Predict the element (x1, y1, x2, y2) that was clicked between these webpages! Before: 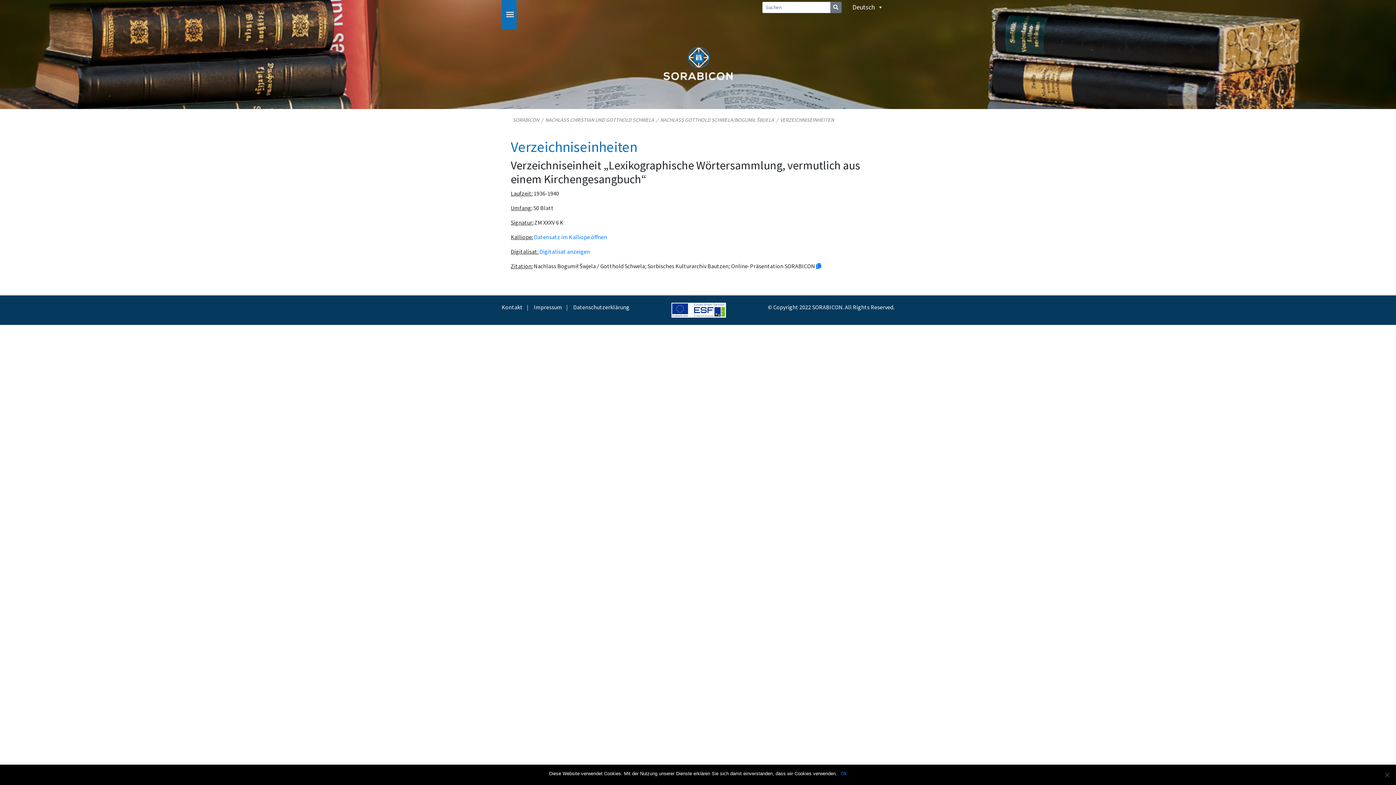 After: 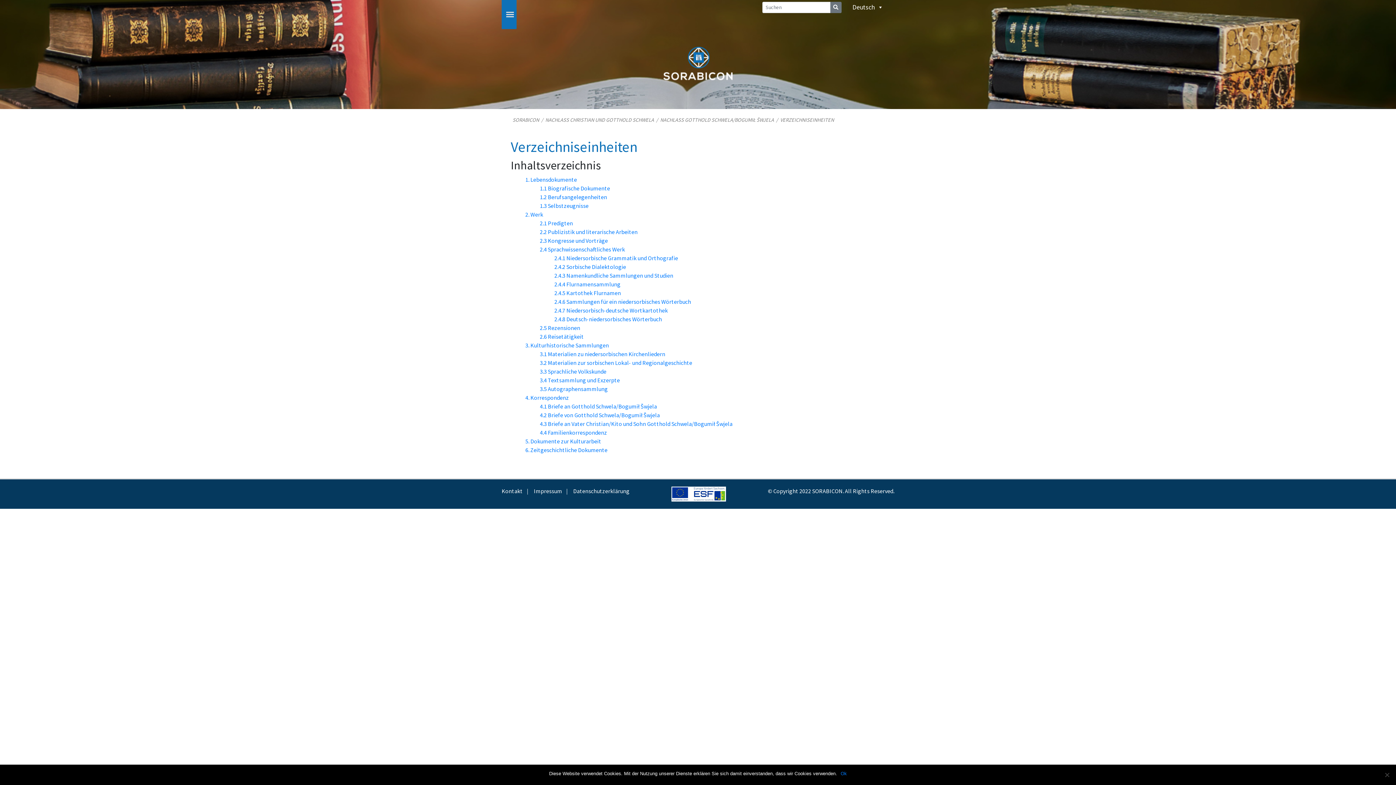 Action: label: VERZEICHNISEINHEITEN bbox: (780, 116, 834, 123)